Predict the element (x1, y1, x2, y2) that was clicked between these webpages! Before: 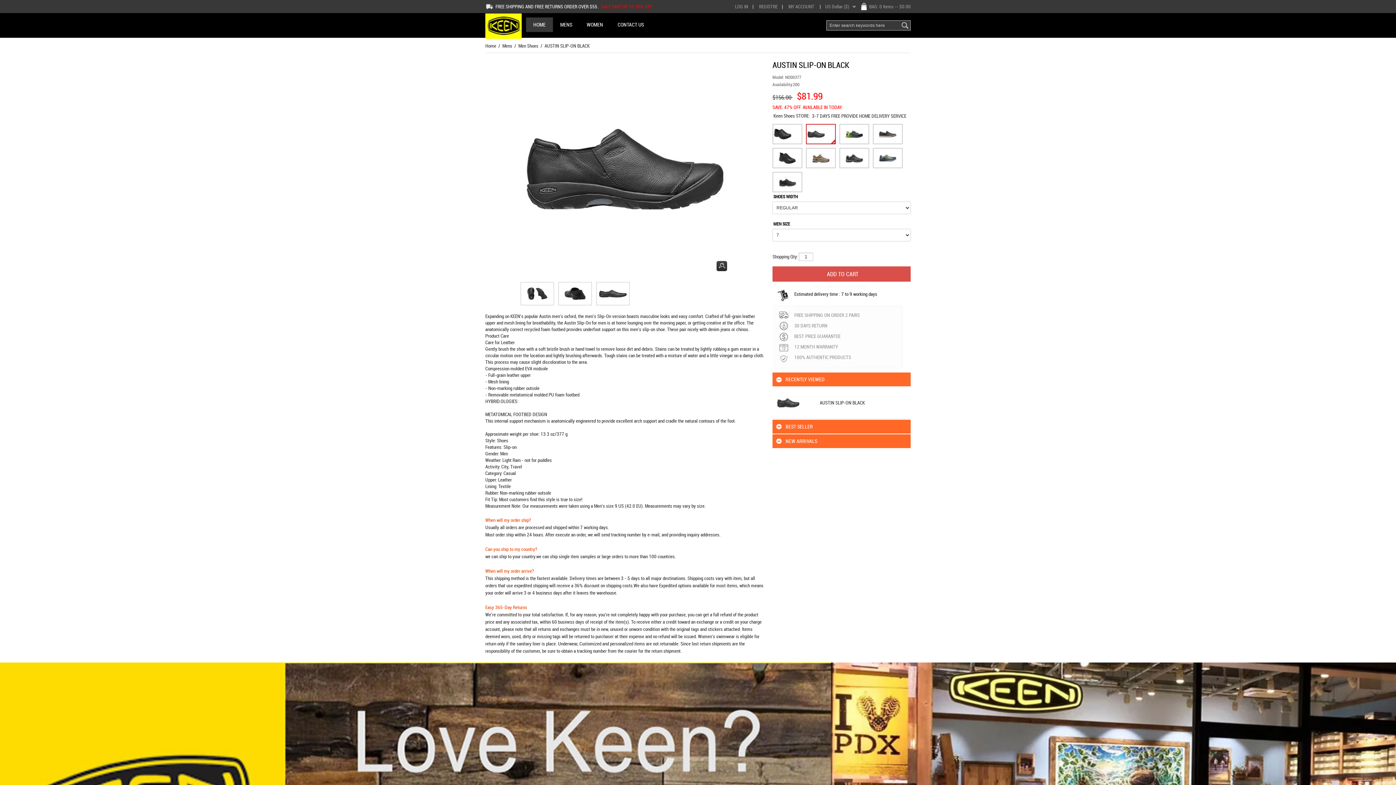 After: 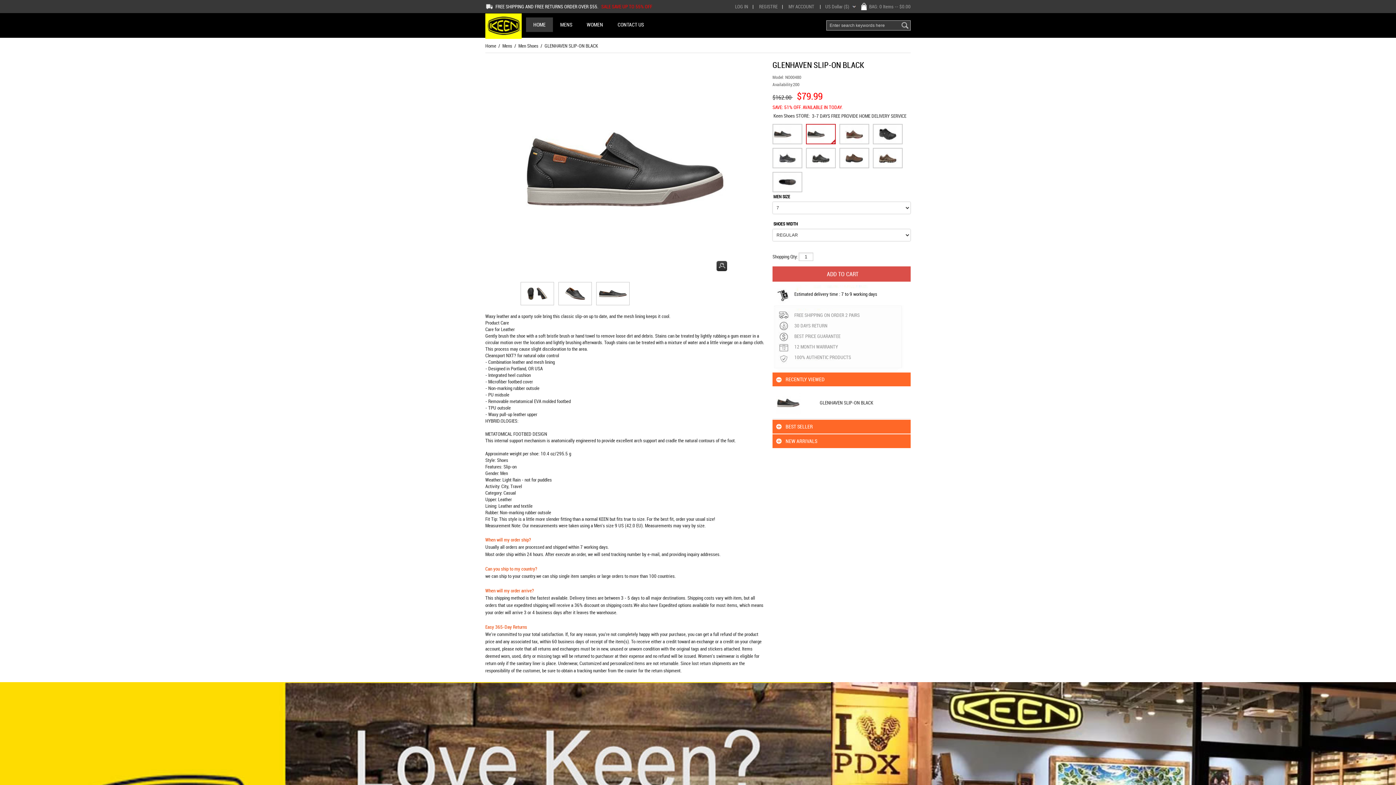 Action: bbox: (878, 138, 897, 145)